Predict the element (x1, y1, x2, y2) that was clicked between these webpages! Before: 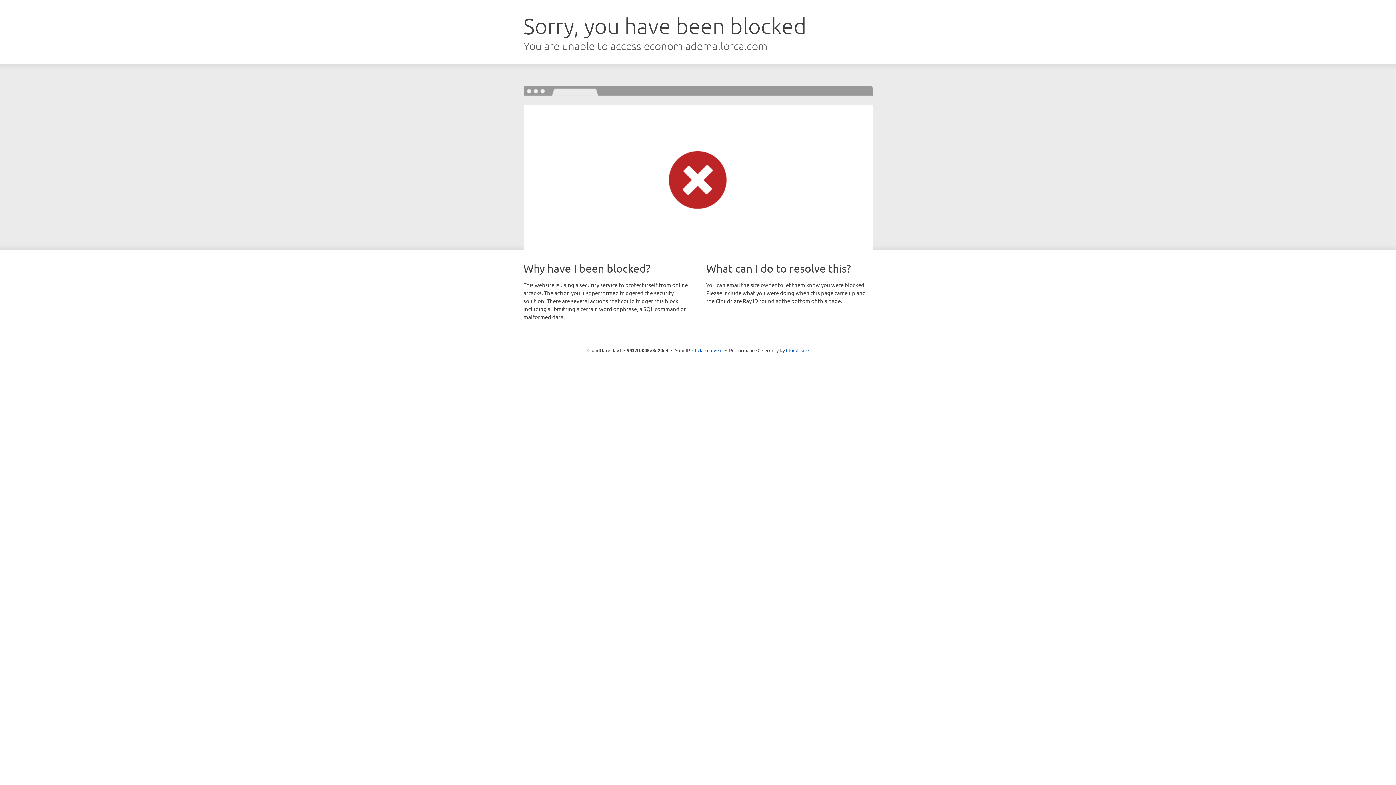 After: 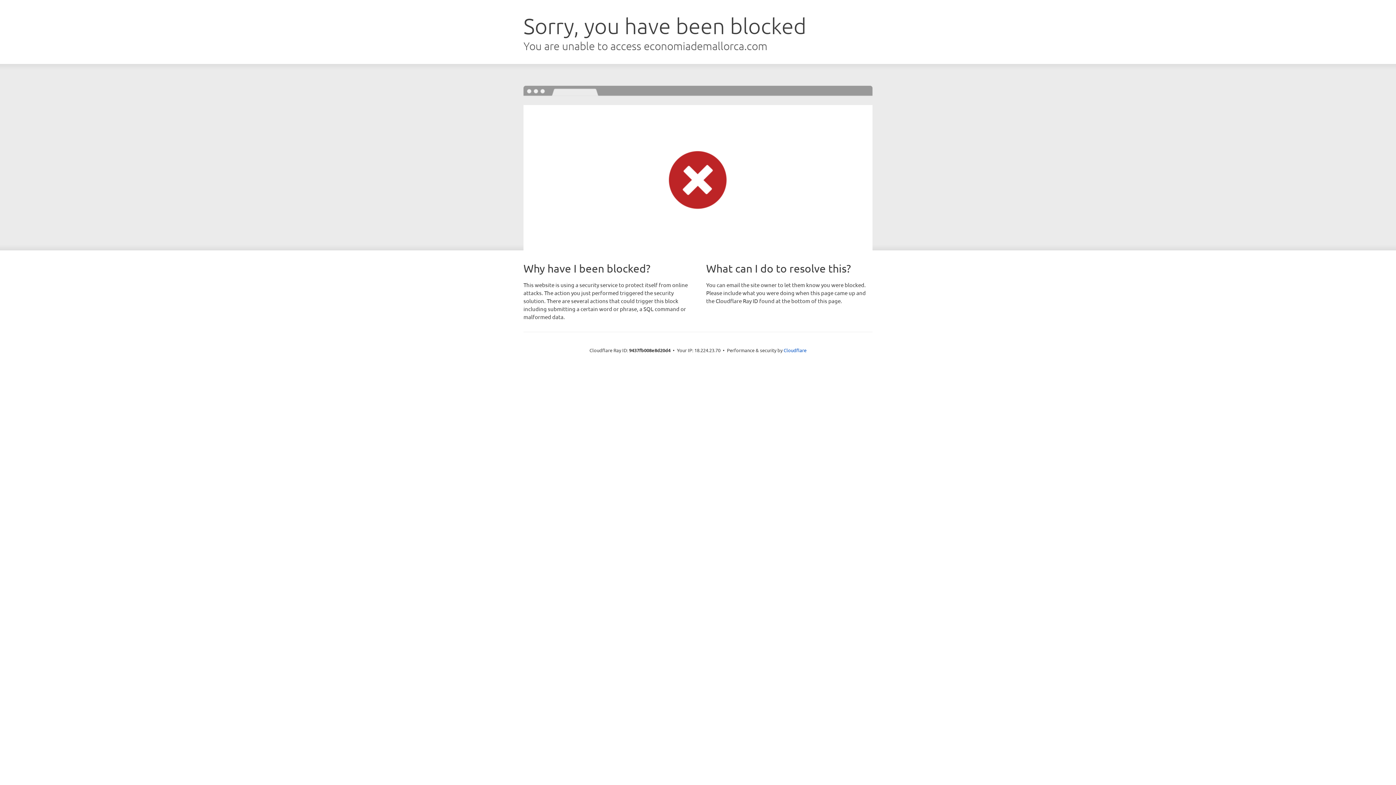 Action: bbox: (692, 346, 722, 353) label: Click to reveal